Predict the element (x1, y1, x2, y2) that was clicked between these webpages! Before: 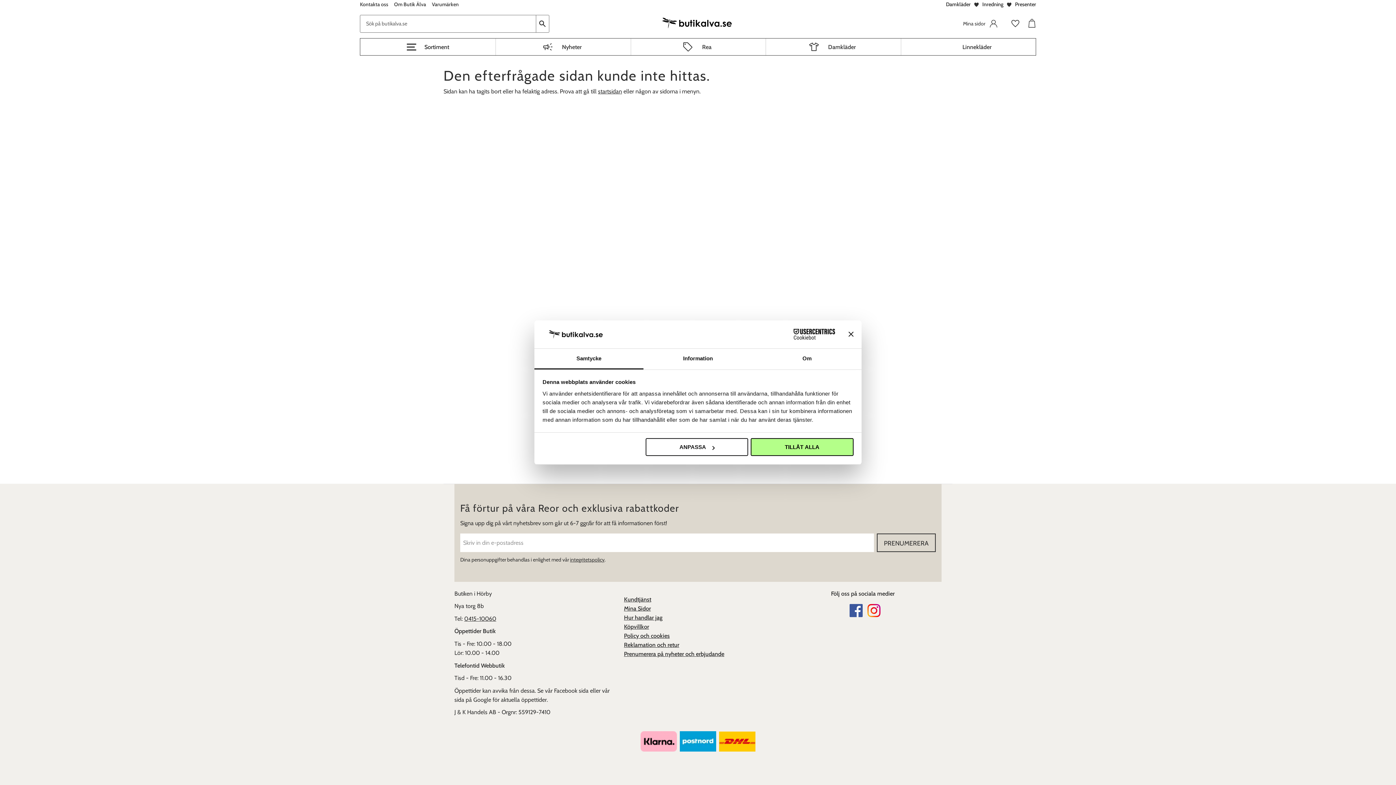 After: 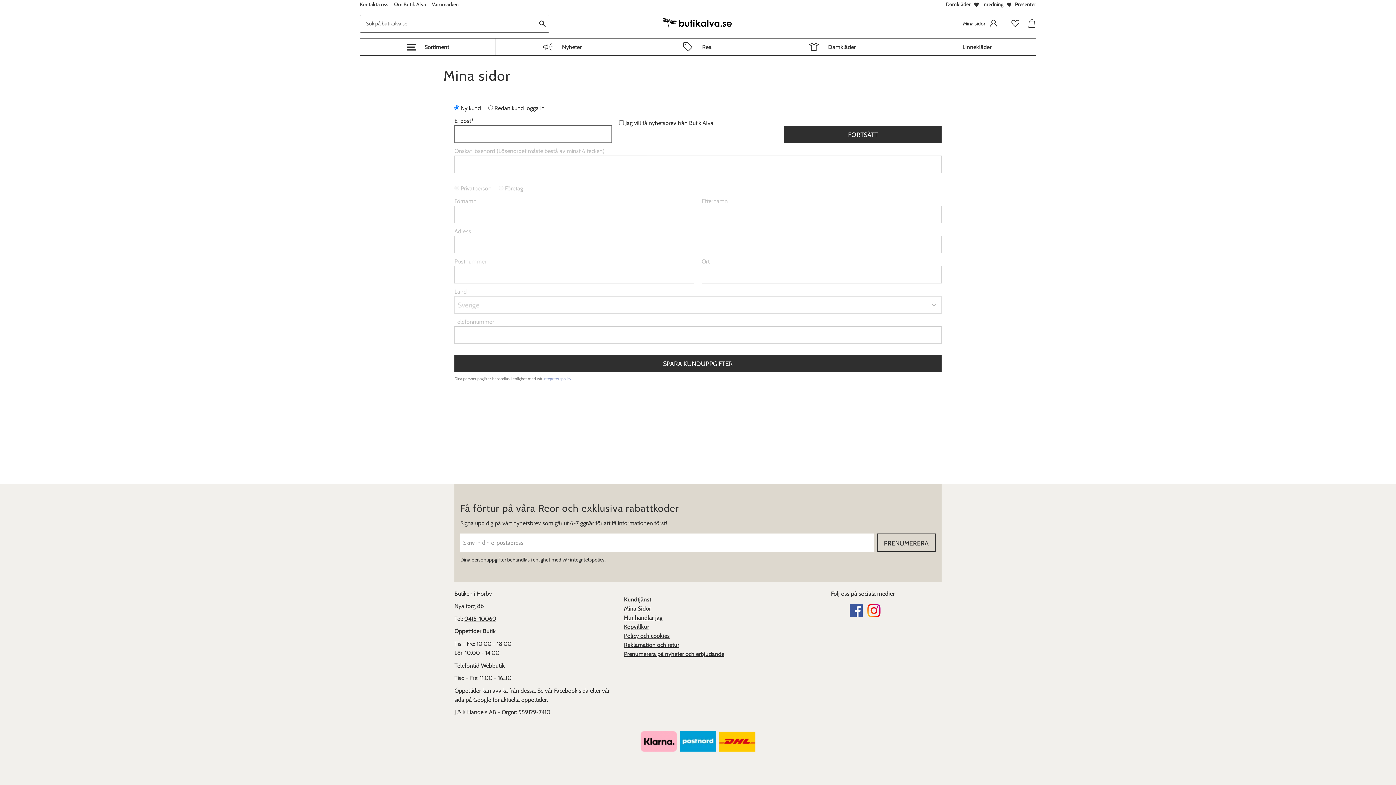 Action: bbox: (624, 605, 651, 612) label: Mina Sidor